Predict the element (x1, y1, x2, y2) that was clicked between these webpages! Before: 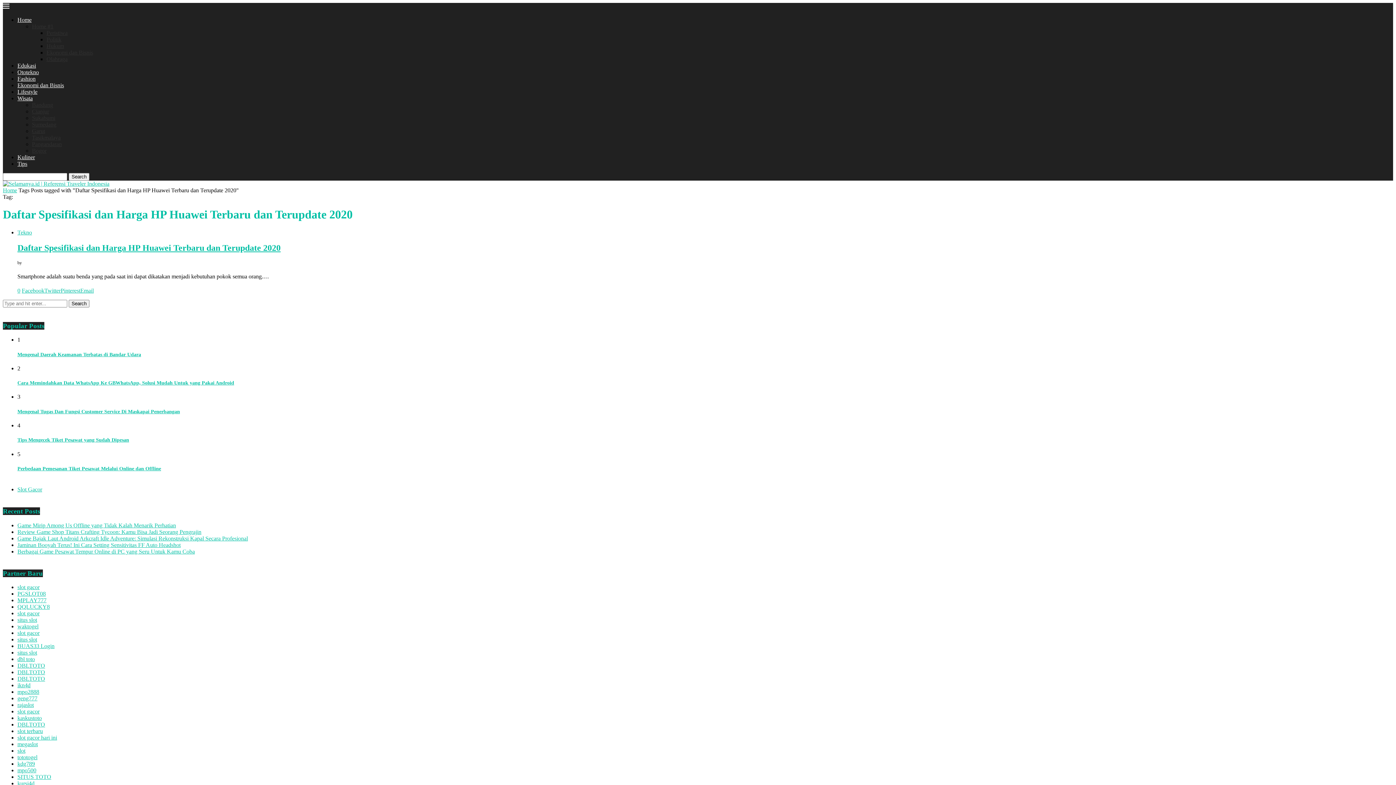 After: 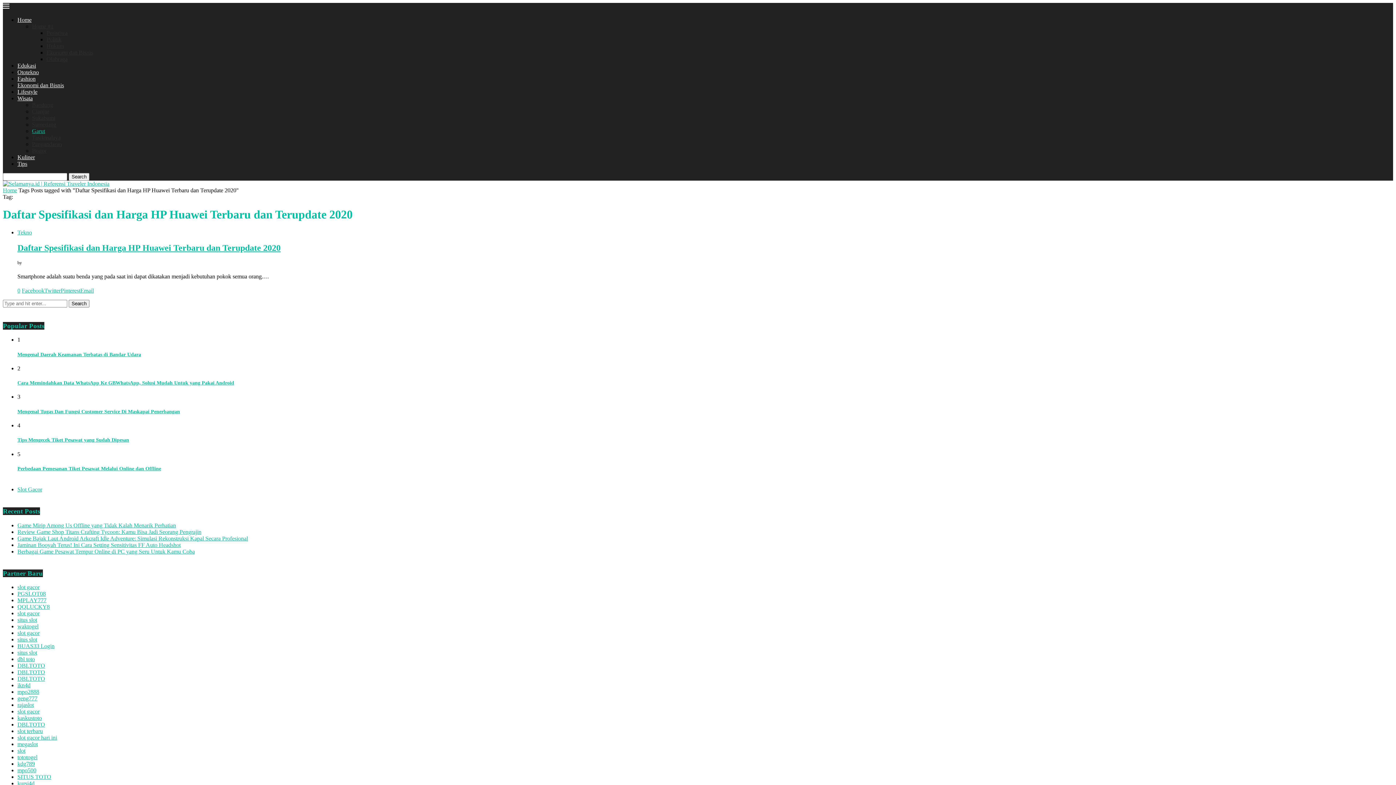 Action: bbox: (32, 128, 45, 134) label: Garut